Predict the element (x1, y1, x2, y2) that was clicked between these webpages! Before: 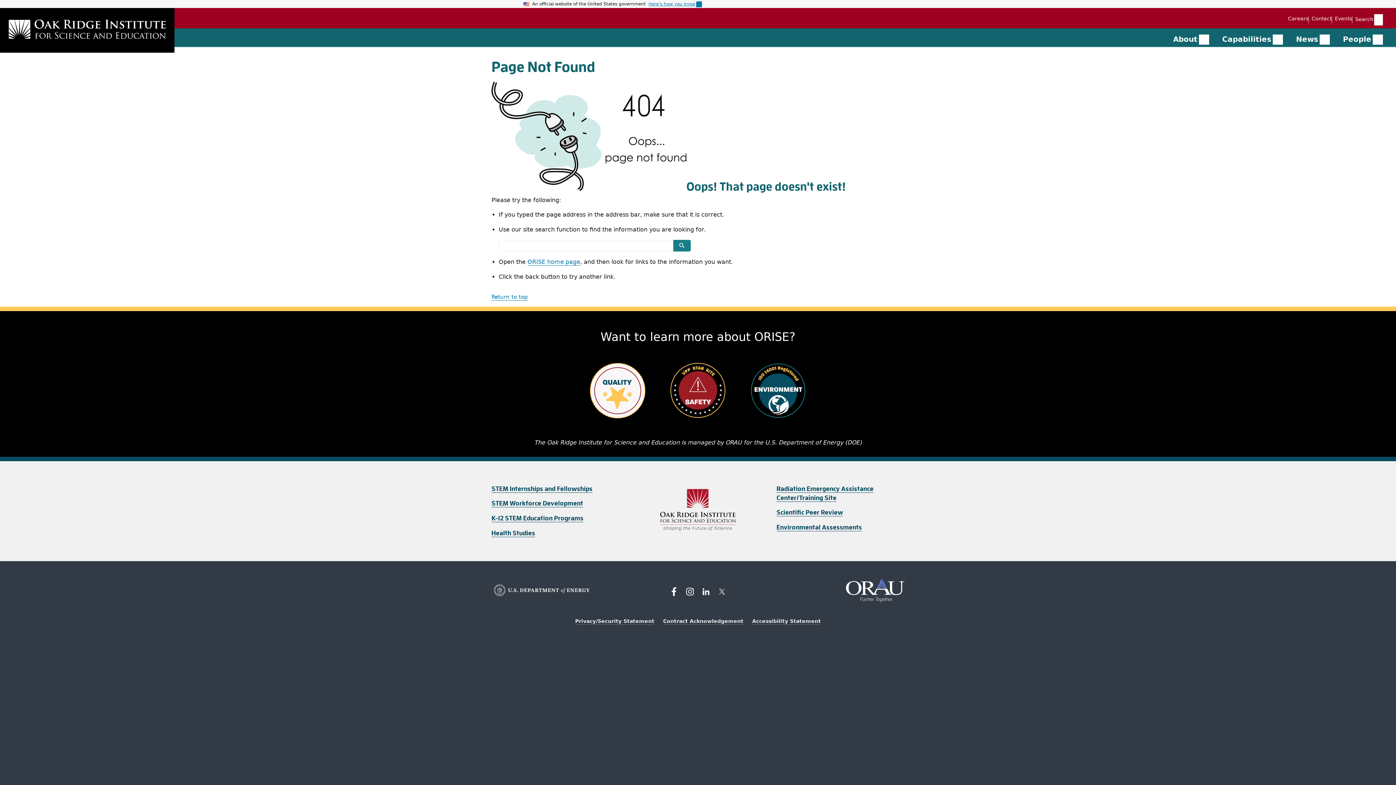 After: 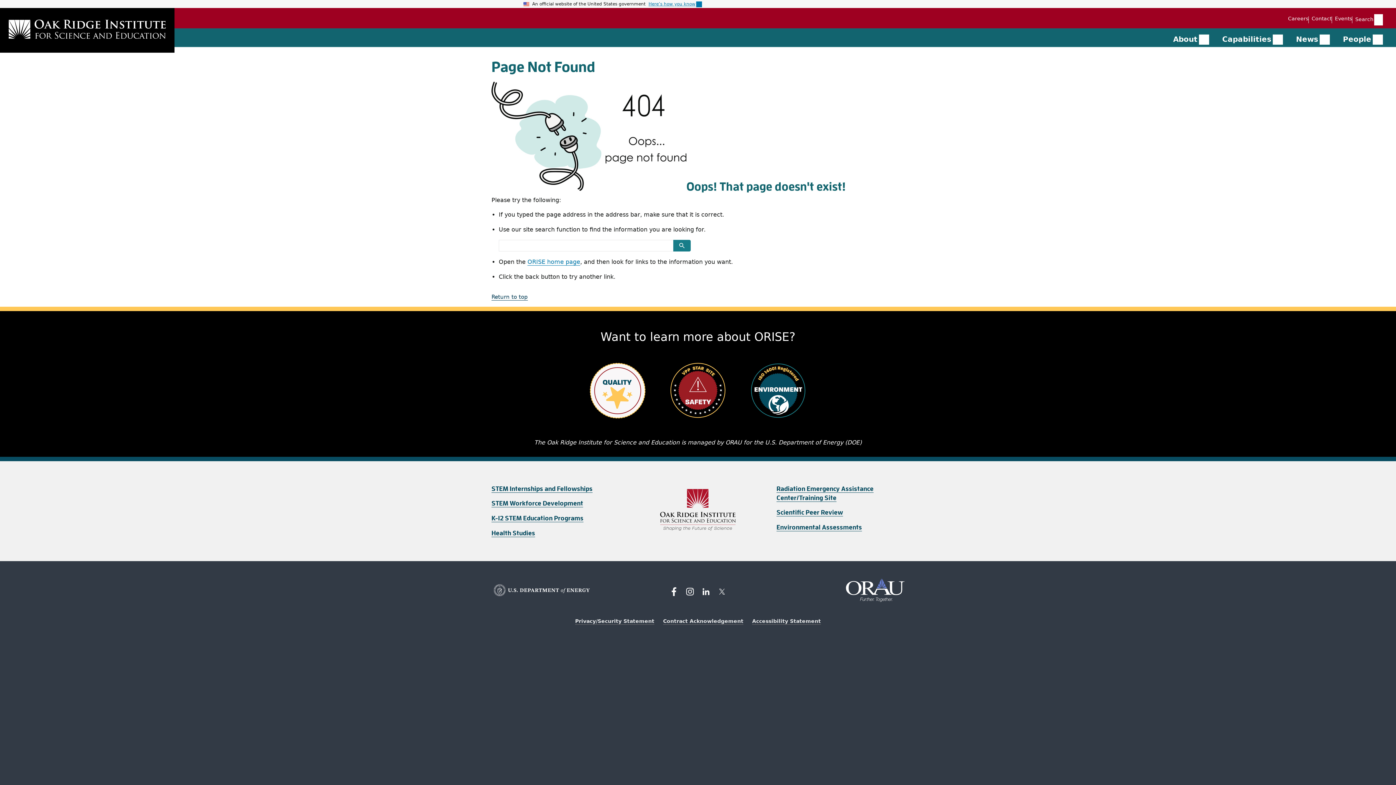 Action: bbox: (491, 293, 528, 300) label: Return to top